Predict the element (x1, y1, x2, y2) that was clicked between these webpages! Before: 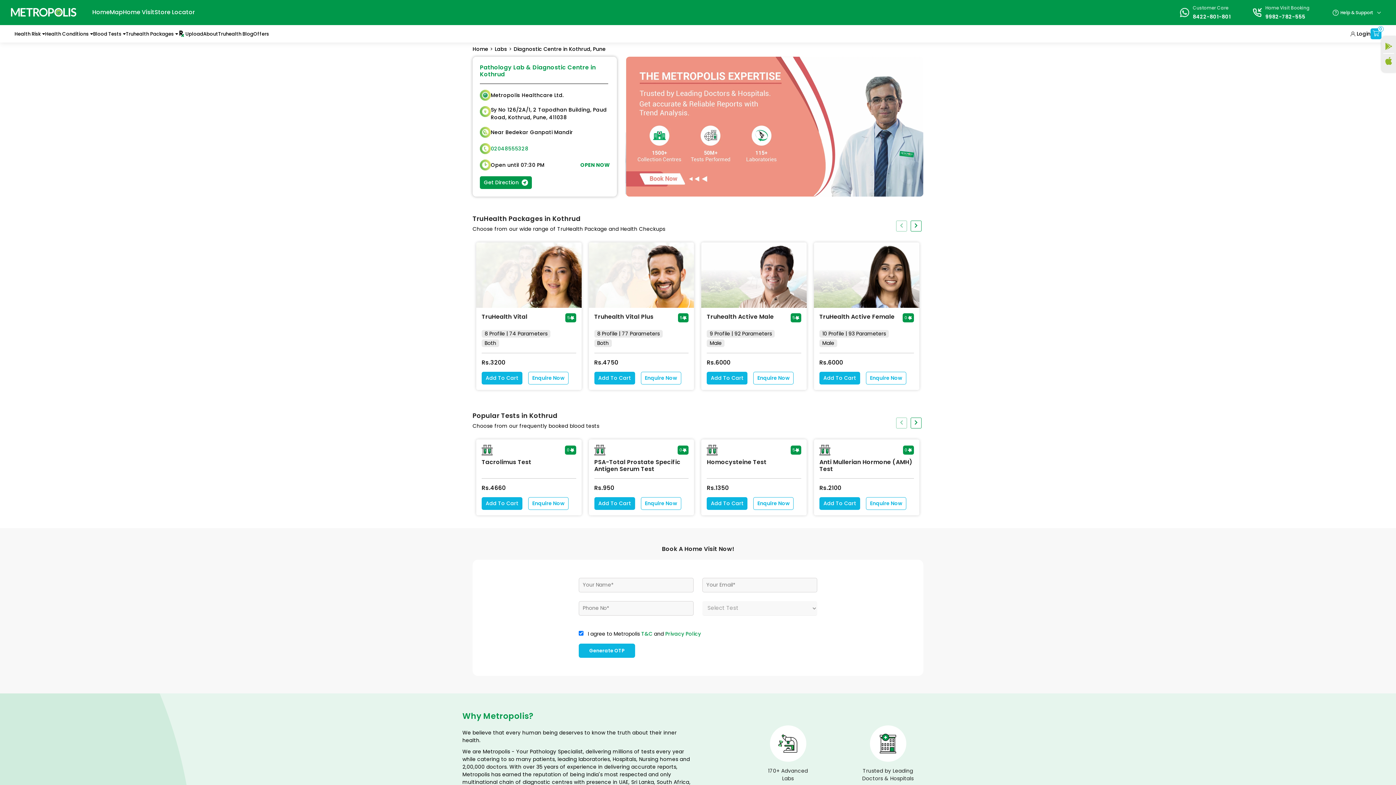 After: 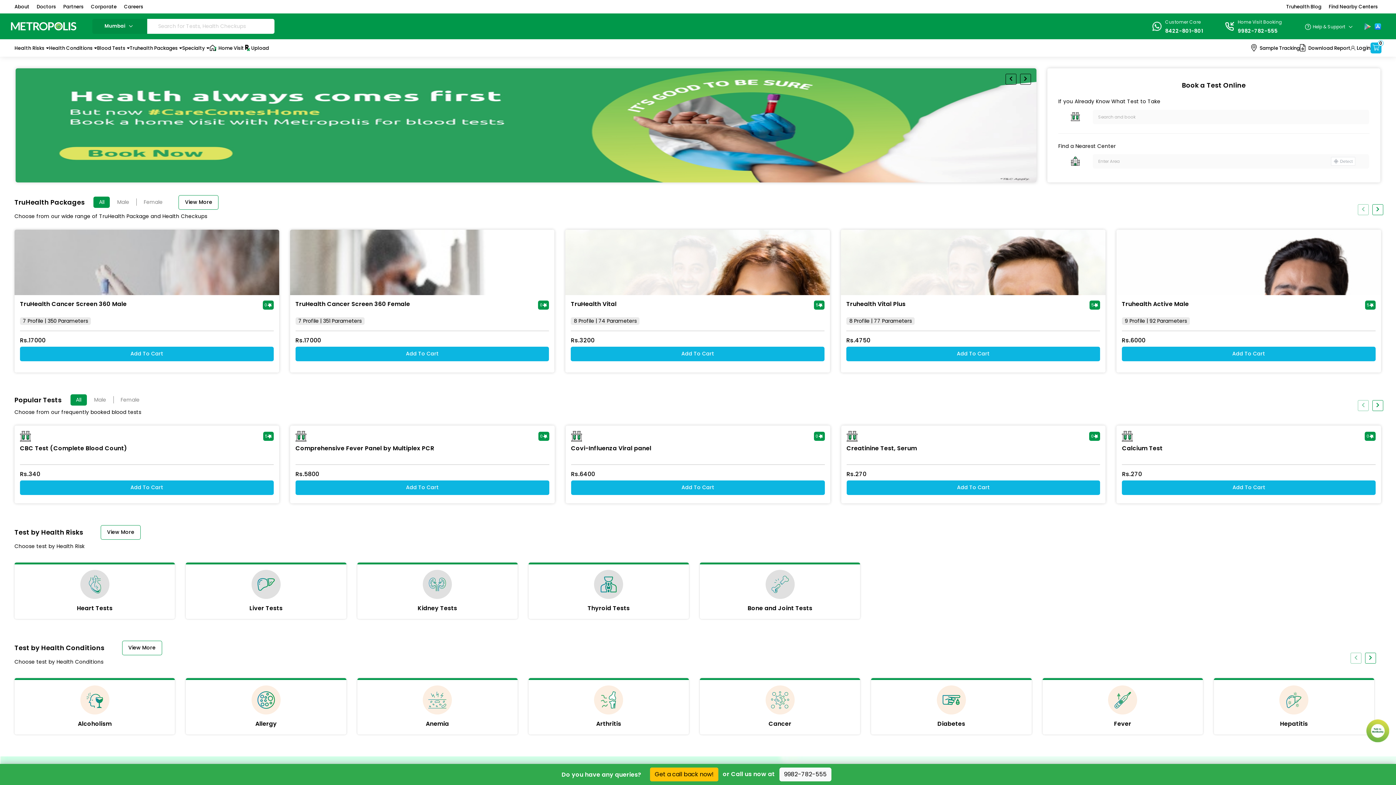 Action: label: Home bbox: (472, 45, 488, 52)